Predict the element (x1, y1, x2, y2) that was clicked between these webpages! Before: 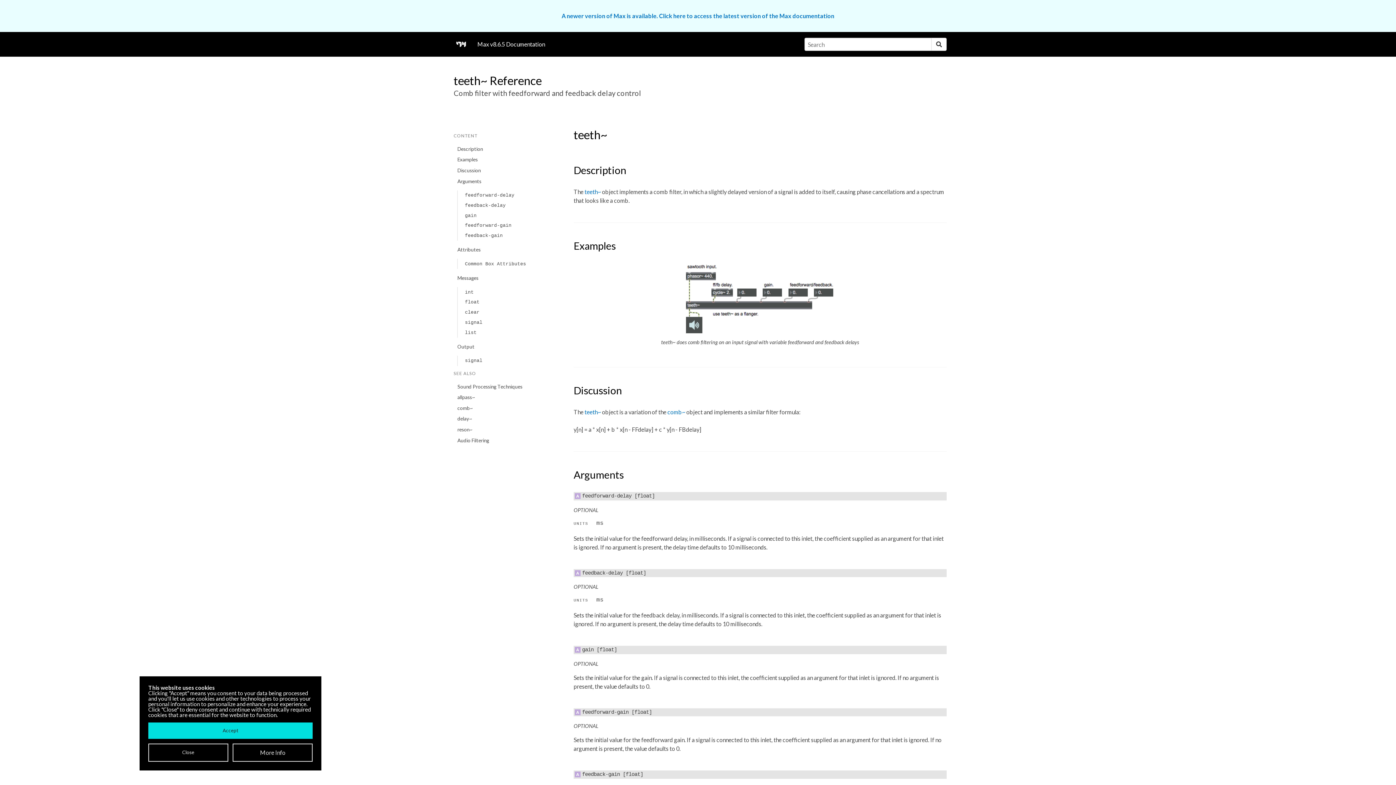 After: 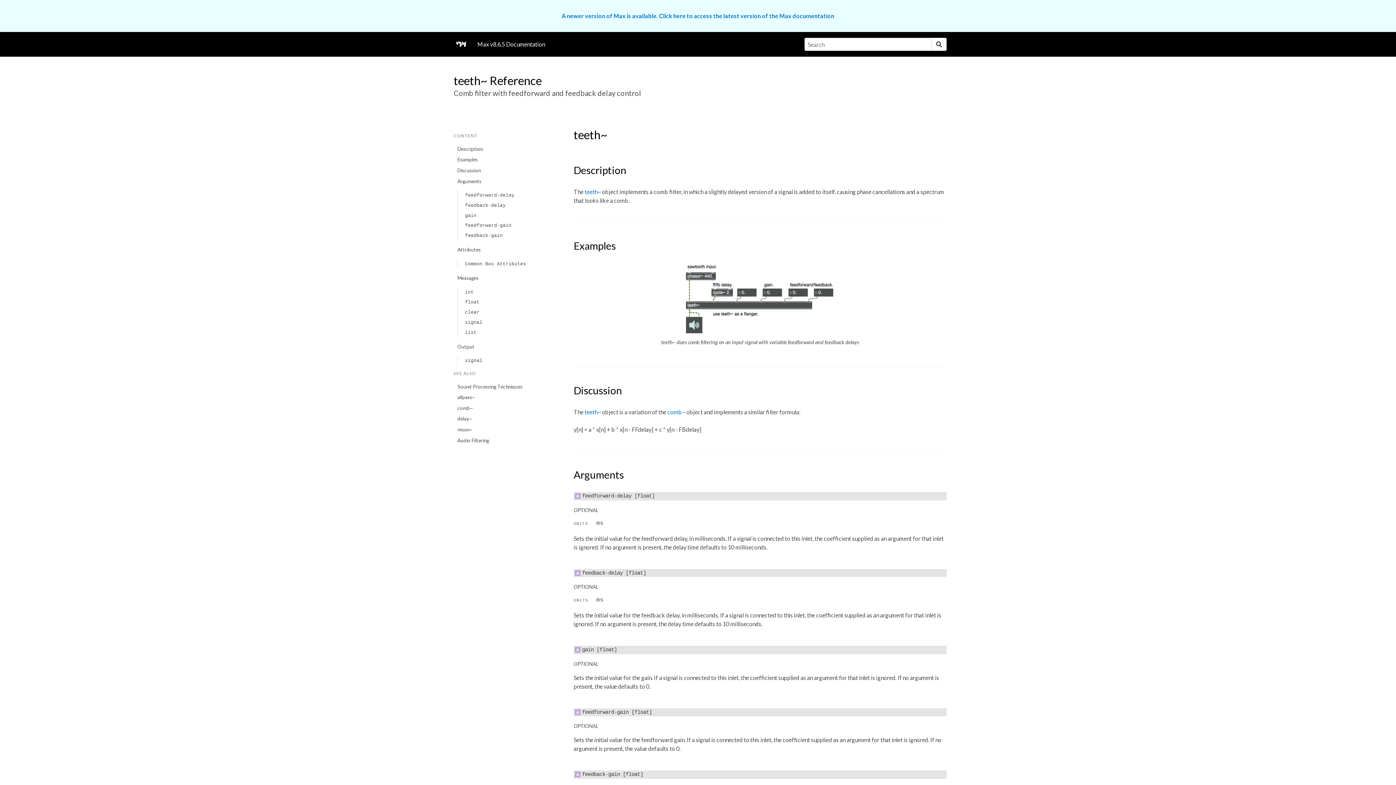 Action: label: Accept bbox: (148, 722, 312, 739)